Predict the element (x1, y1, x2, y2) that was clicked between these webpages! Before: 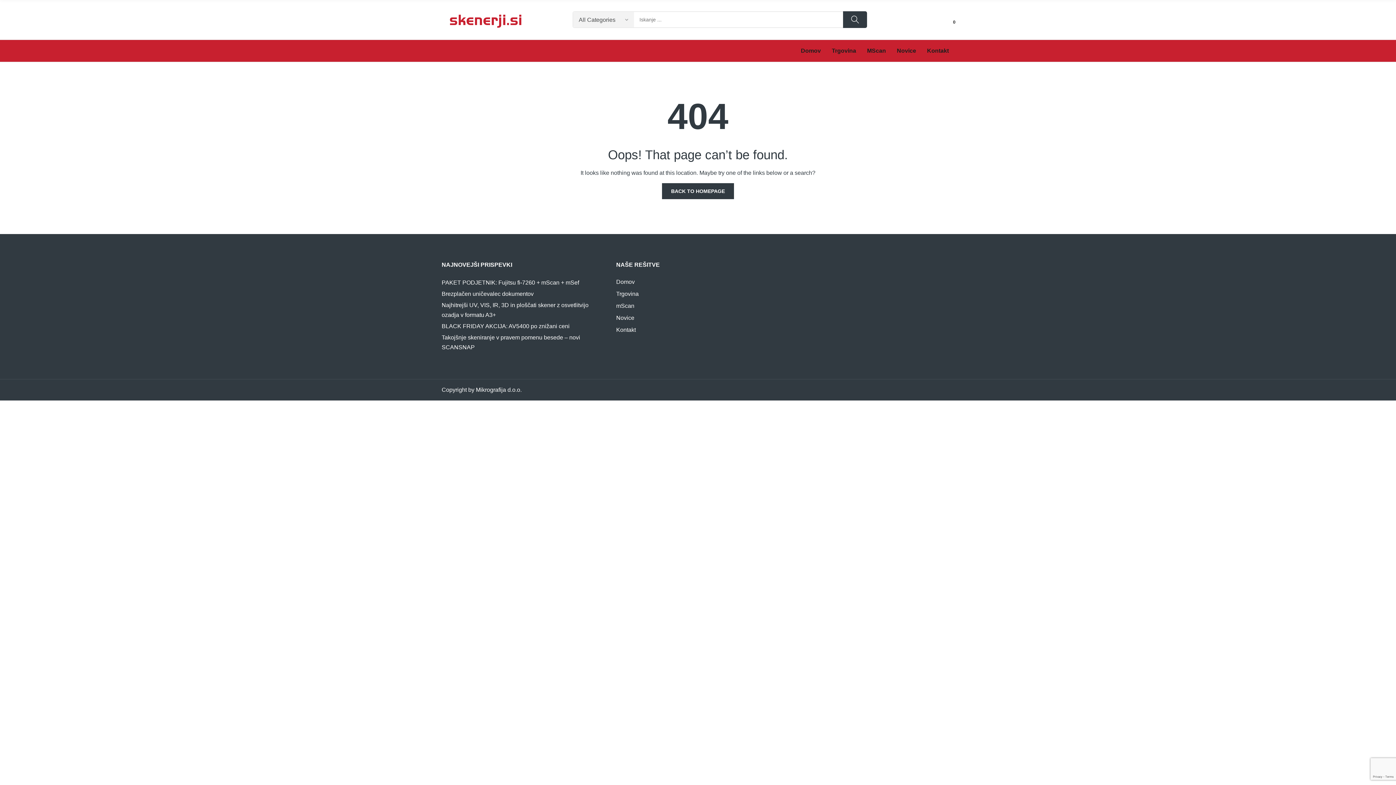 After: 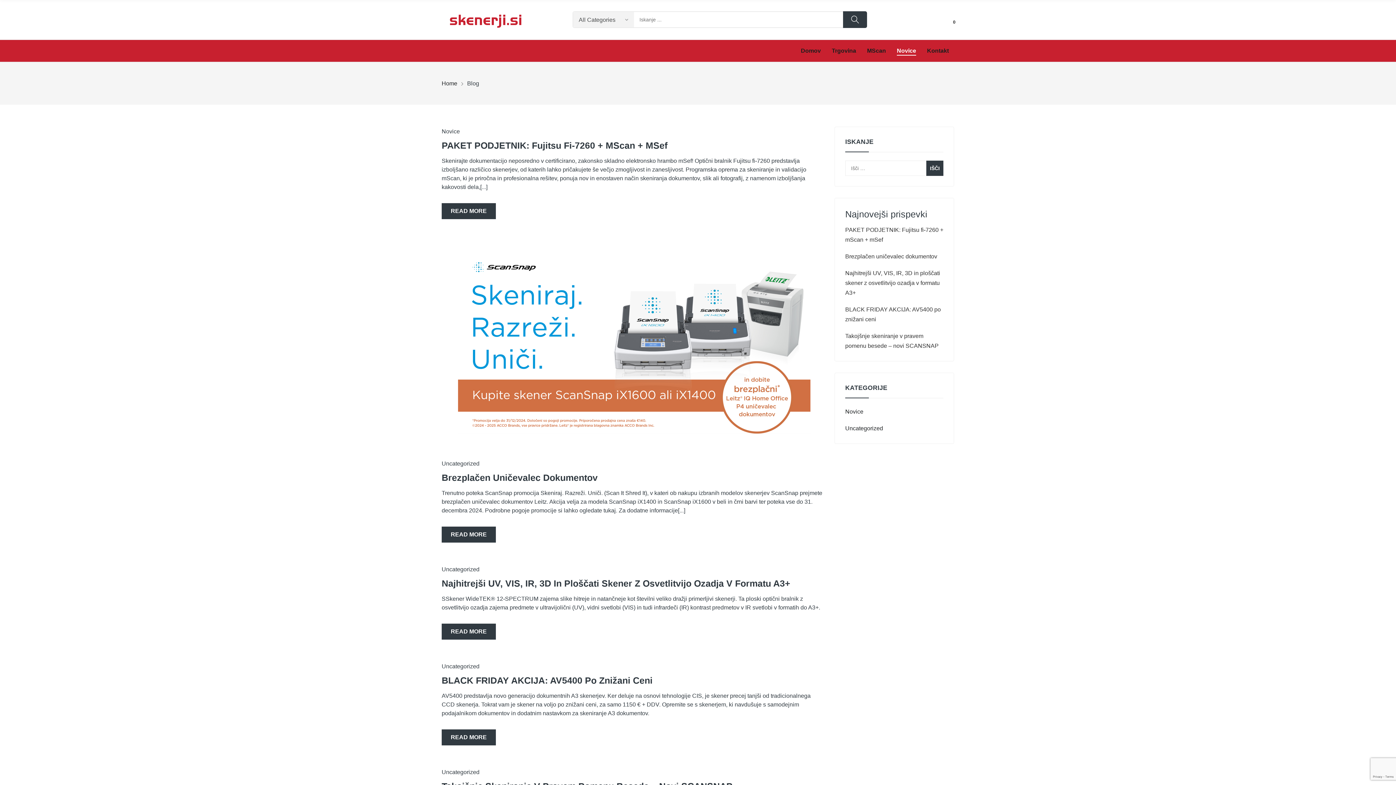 Action: label: Novice bbox: (616, 313, 780, 322)